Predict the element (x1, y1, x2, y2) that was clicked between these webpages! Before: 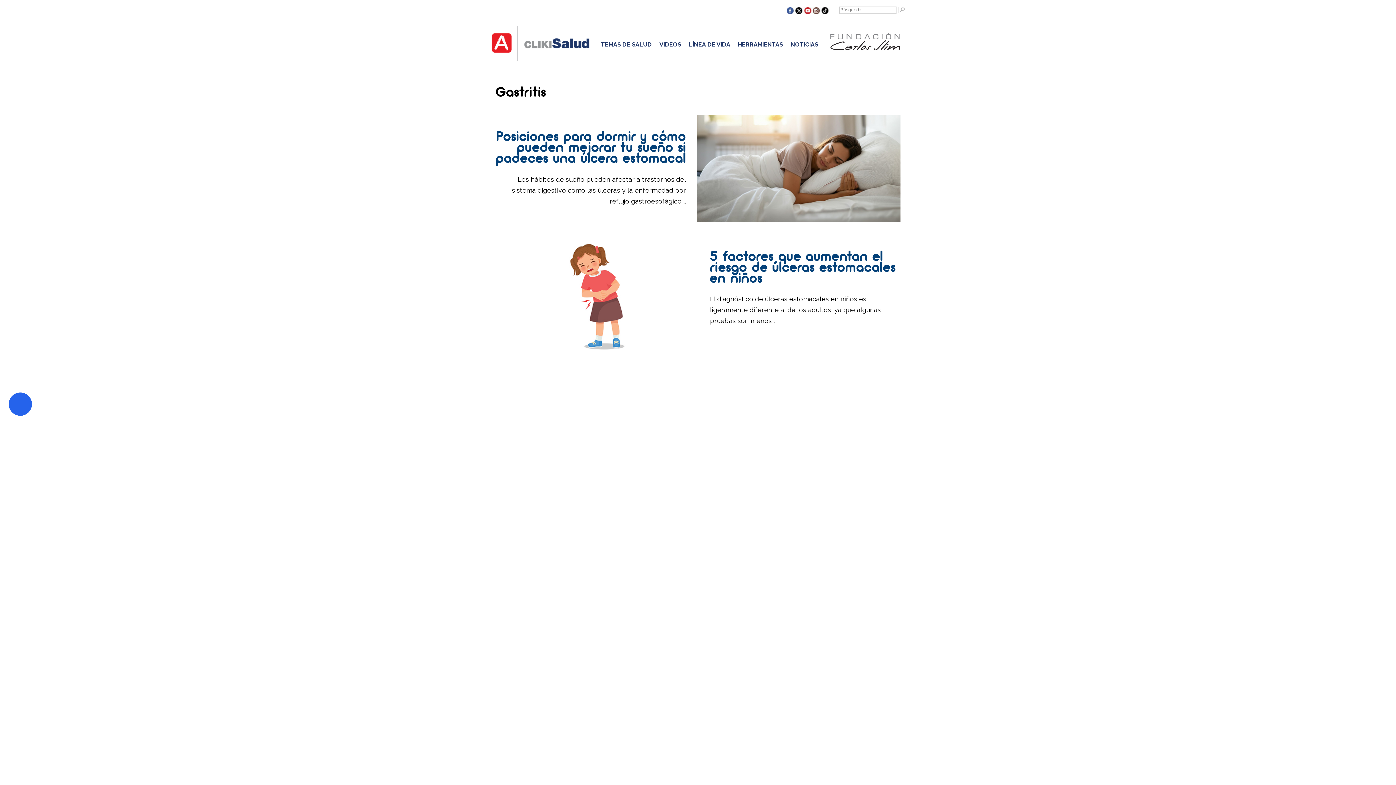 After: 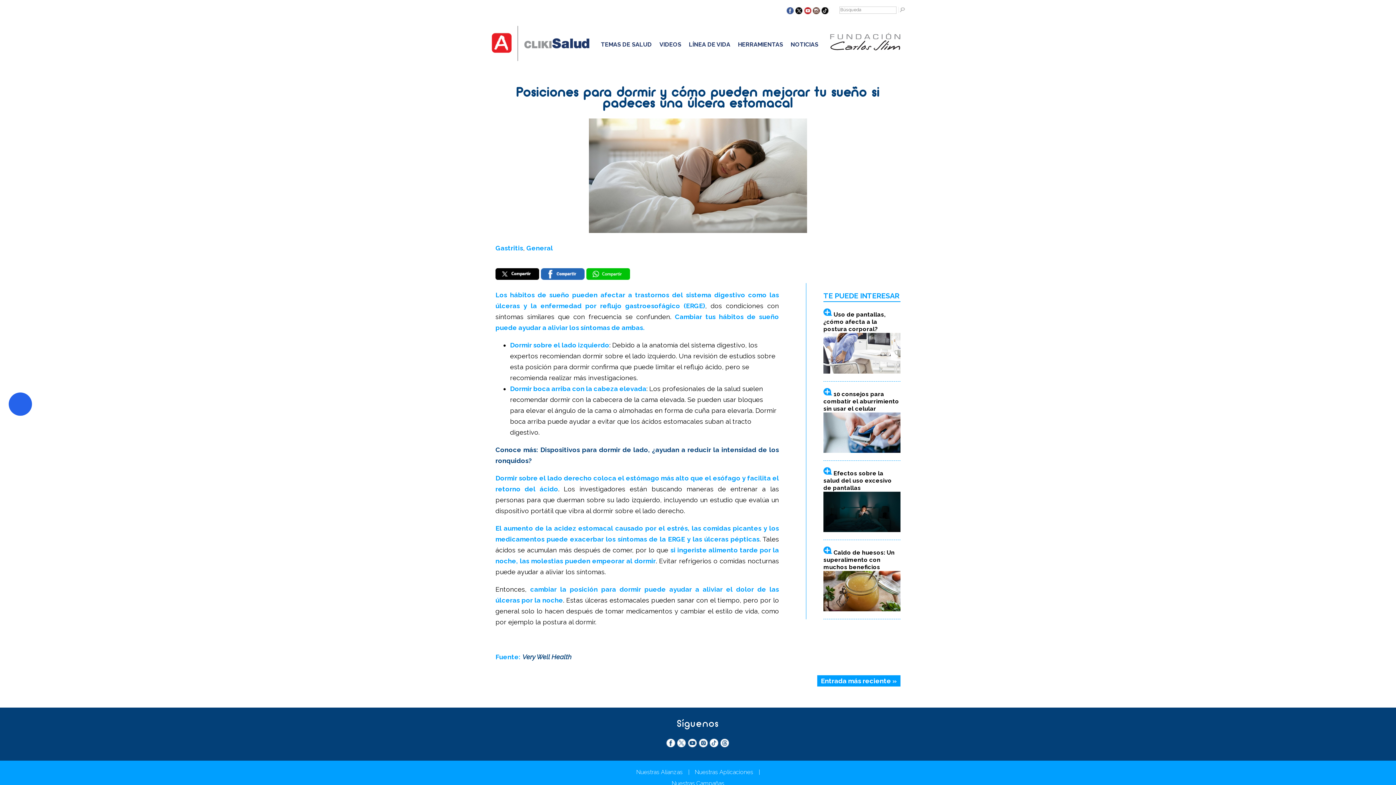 Action: bbox: (496, 131, 686, 166) label: Posiciones para dormir y cómo pueden mejorar tu sueño si padeces una úlcera estomacal